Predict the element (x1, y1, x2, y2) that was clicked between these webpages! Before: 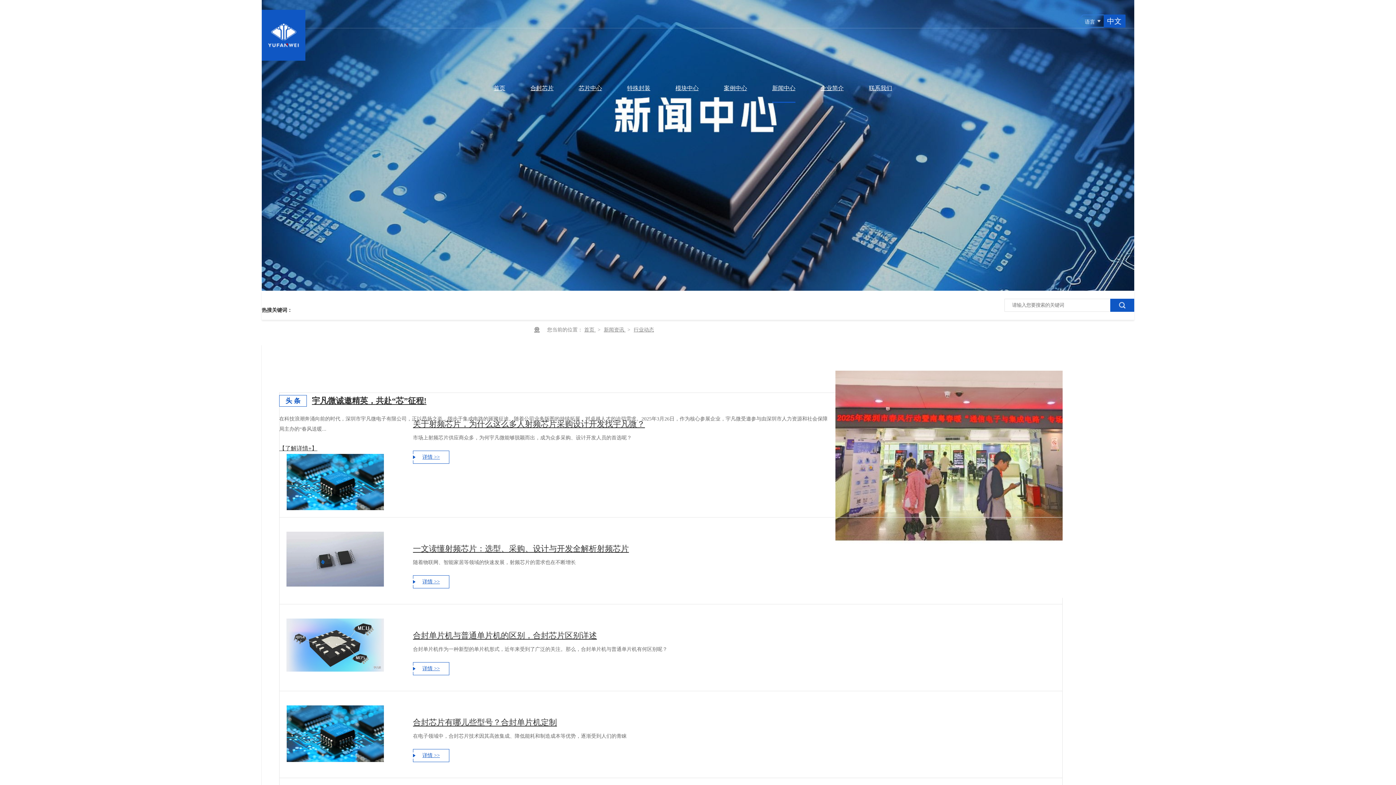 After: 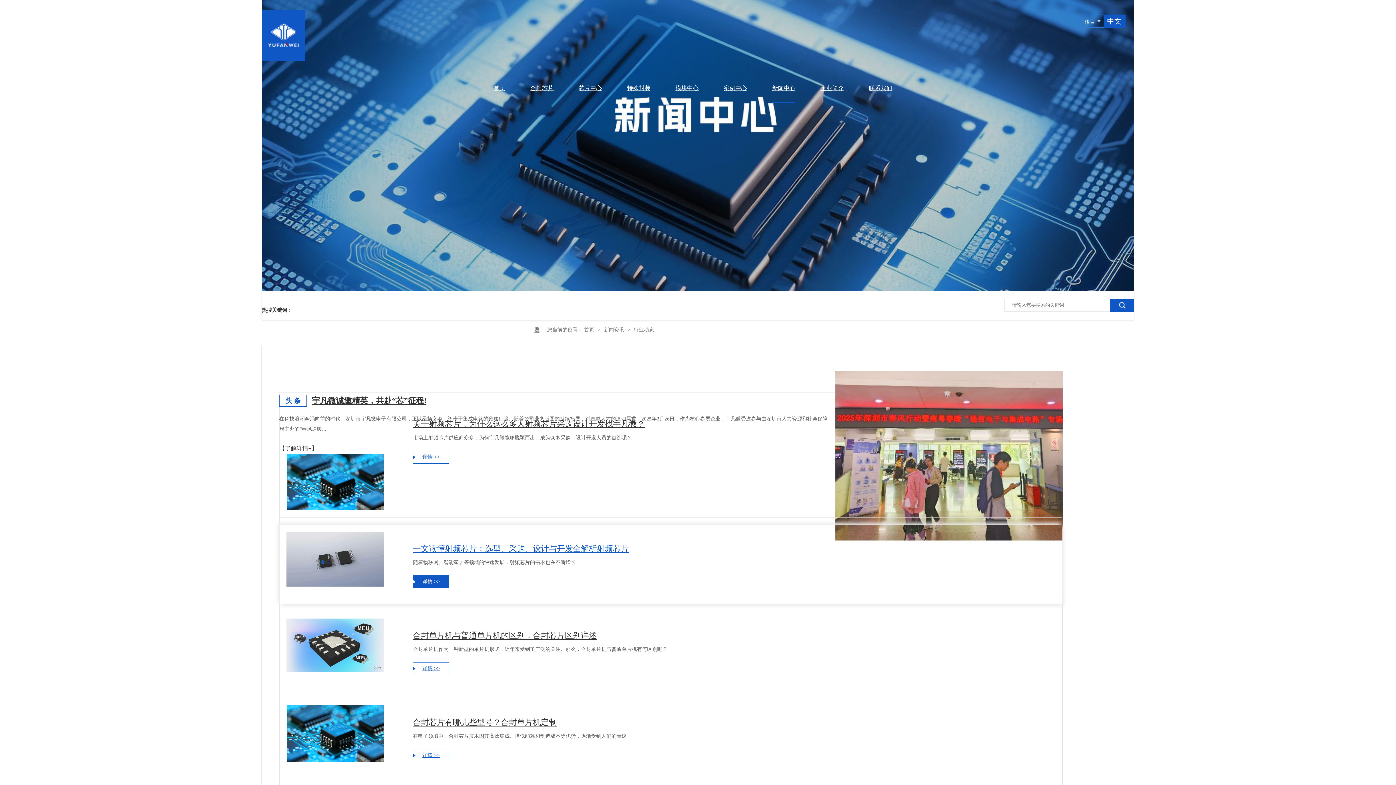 Action: bbox: (286, 532, 384, 586)